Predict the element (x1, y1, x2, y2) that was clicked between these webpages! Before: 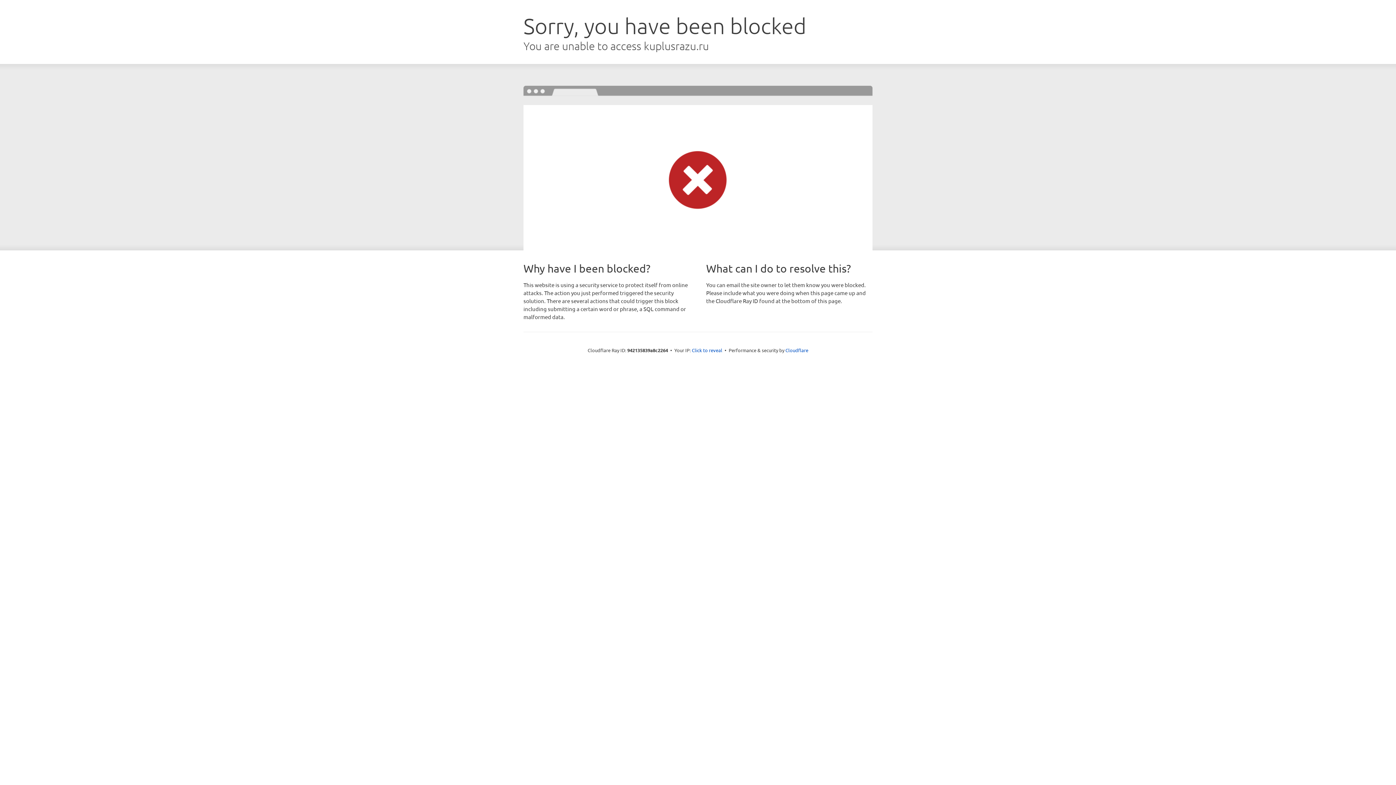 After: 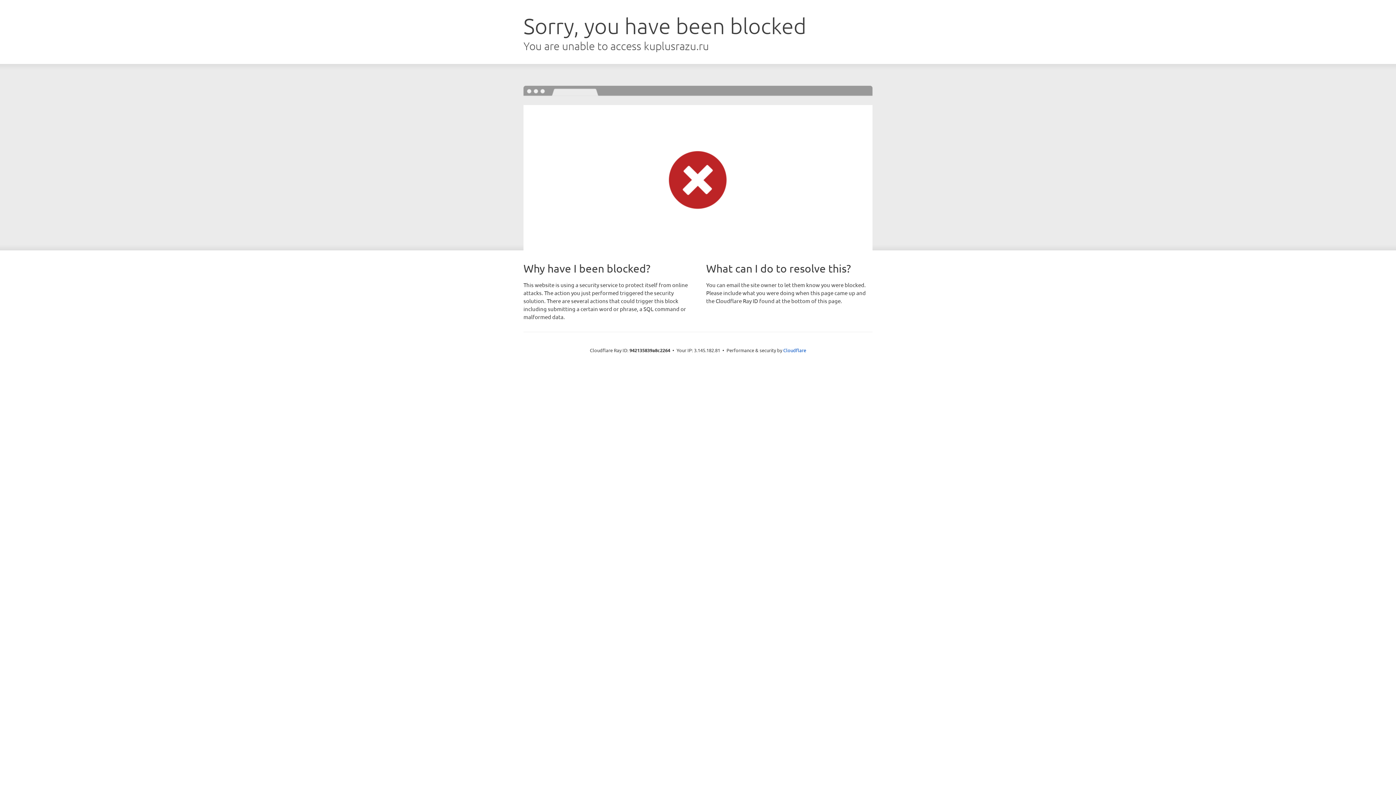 Action: bbox: (692, 346, 722, 353) label: Click to reveal